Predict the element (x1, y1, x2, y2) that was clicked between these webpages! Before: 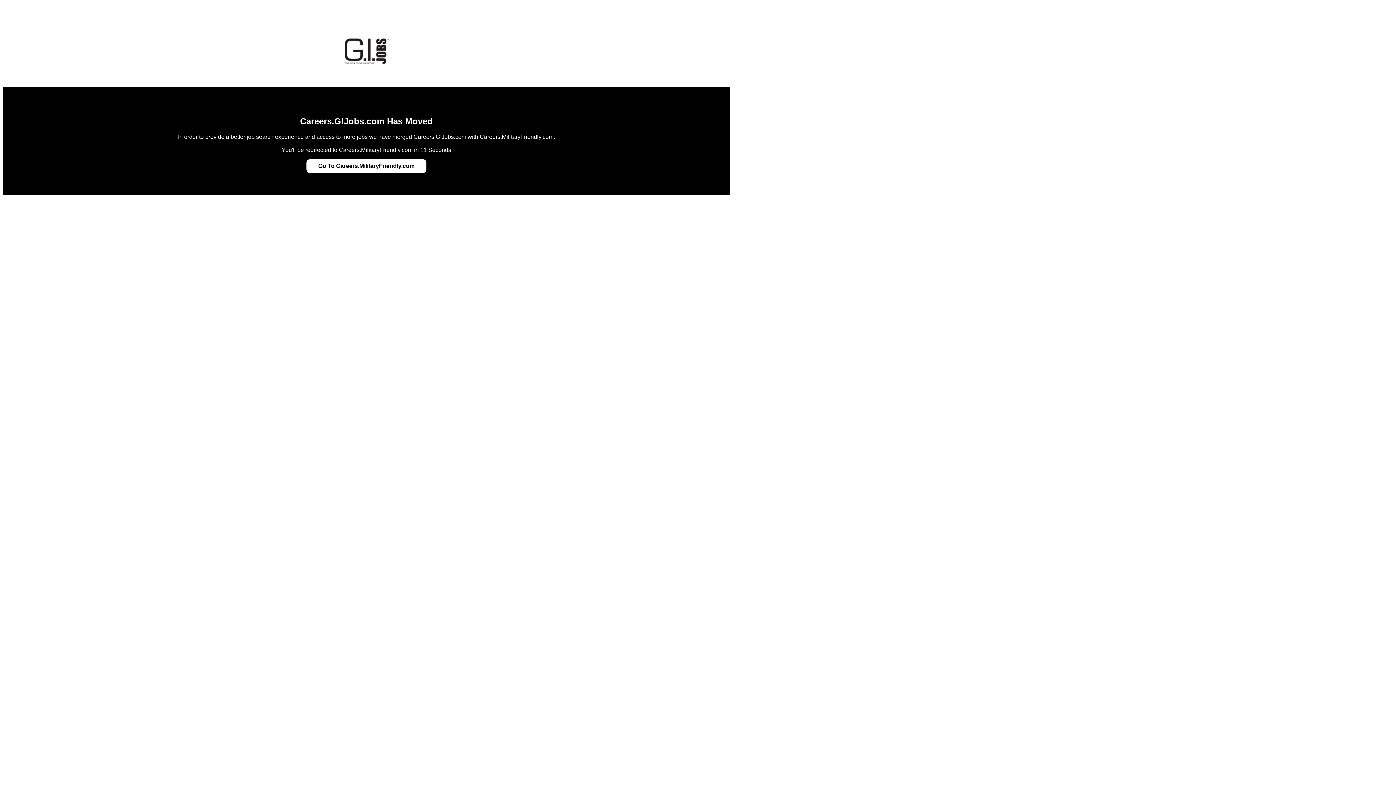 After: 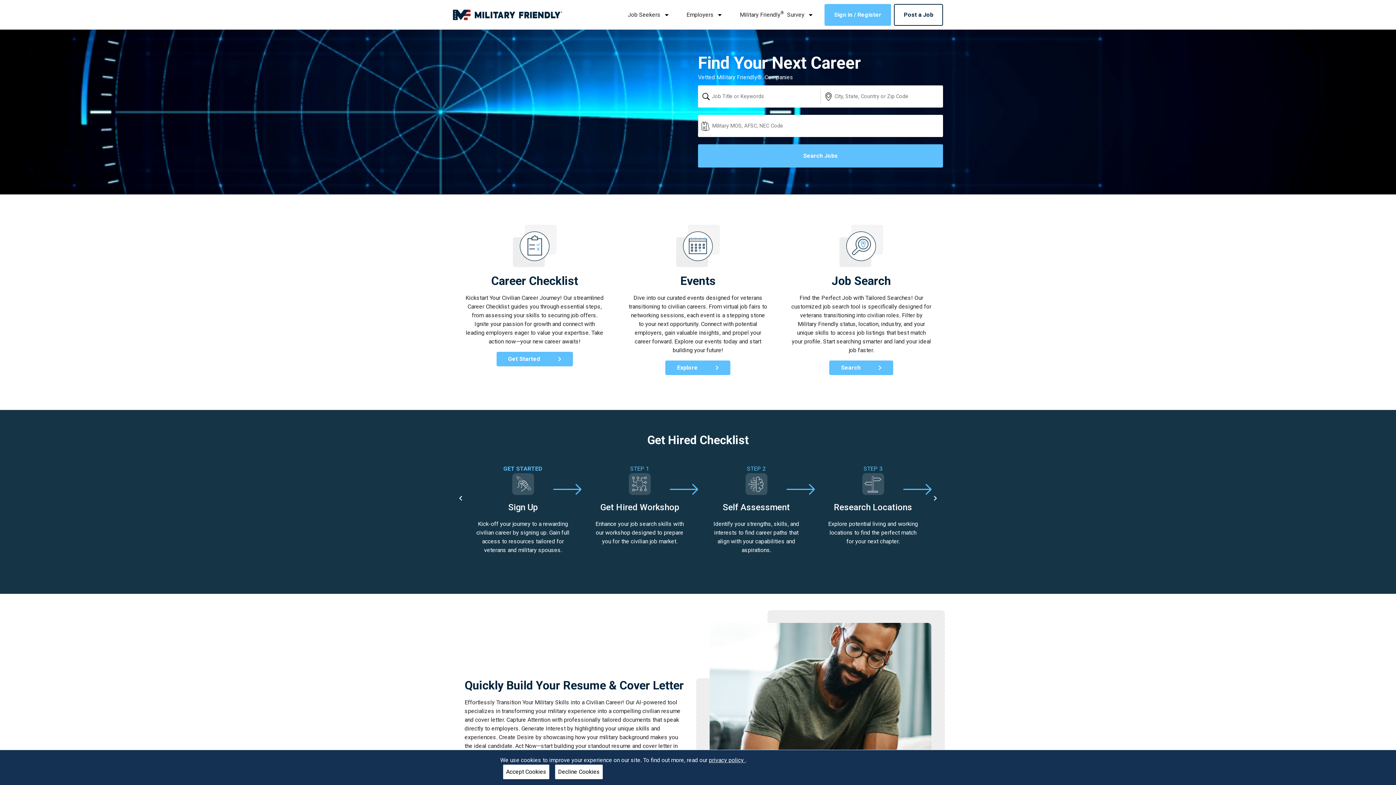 Action: label: Go To Careers.MilitaryFriendly.com bbox: (318, 162, 414, 169)